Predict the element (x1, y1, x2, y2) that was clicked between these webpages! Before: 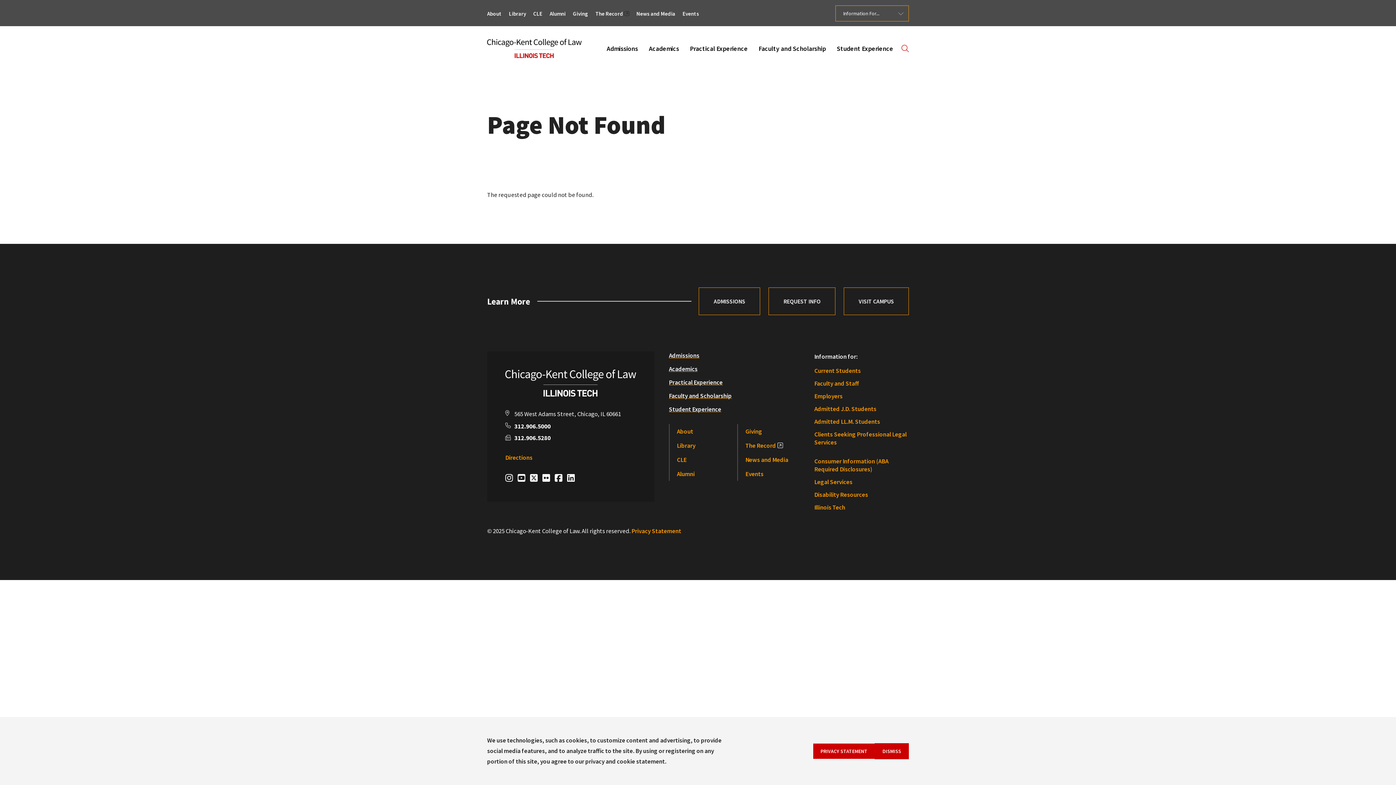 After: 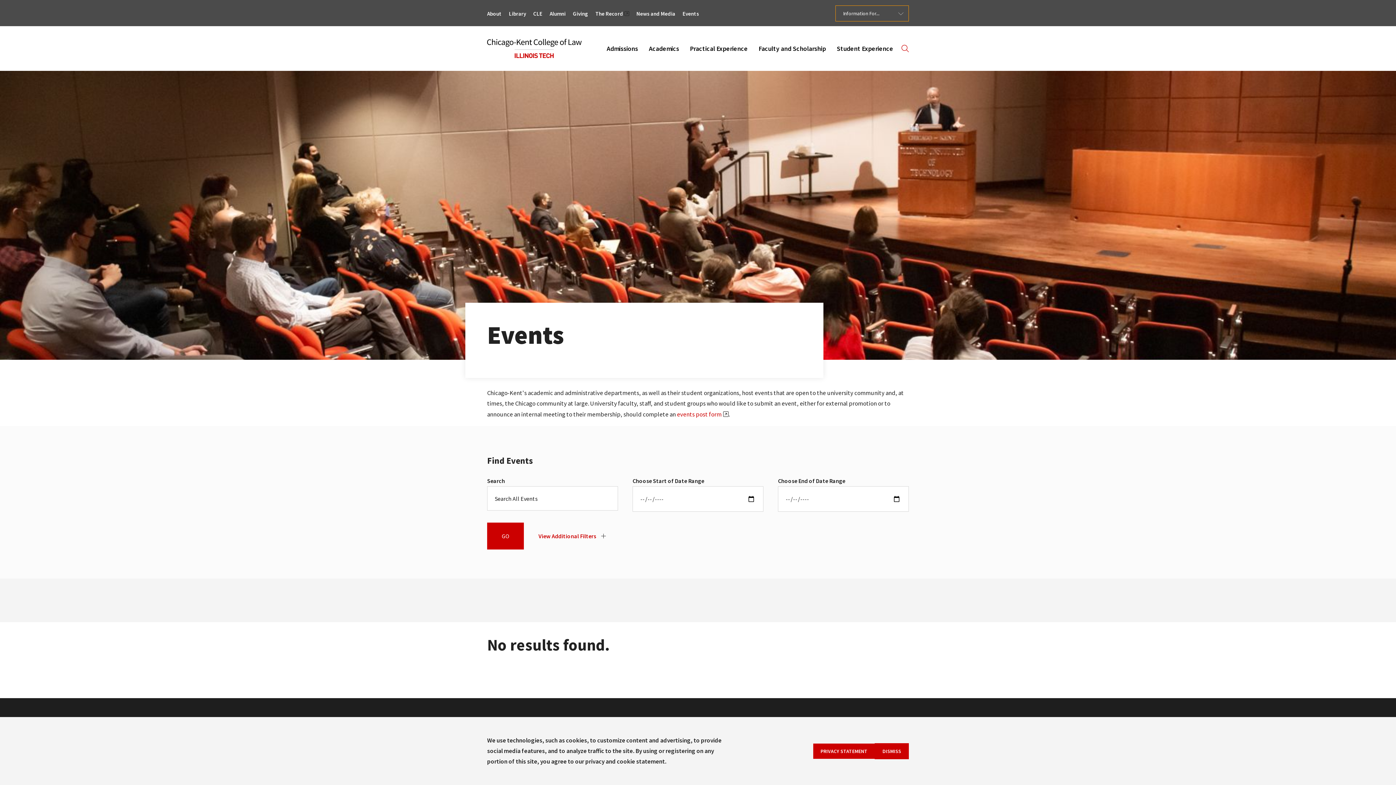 Action: label: Events bbox: (745, 470, 763, 478)